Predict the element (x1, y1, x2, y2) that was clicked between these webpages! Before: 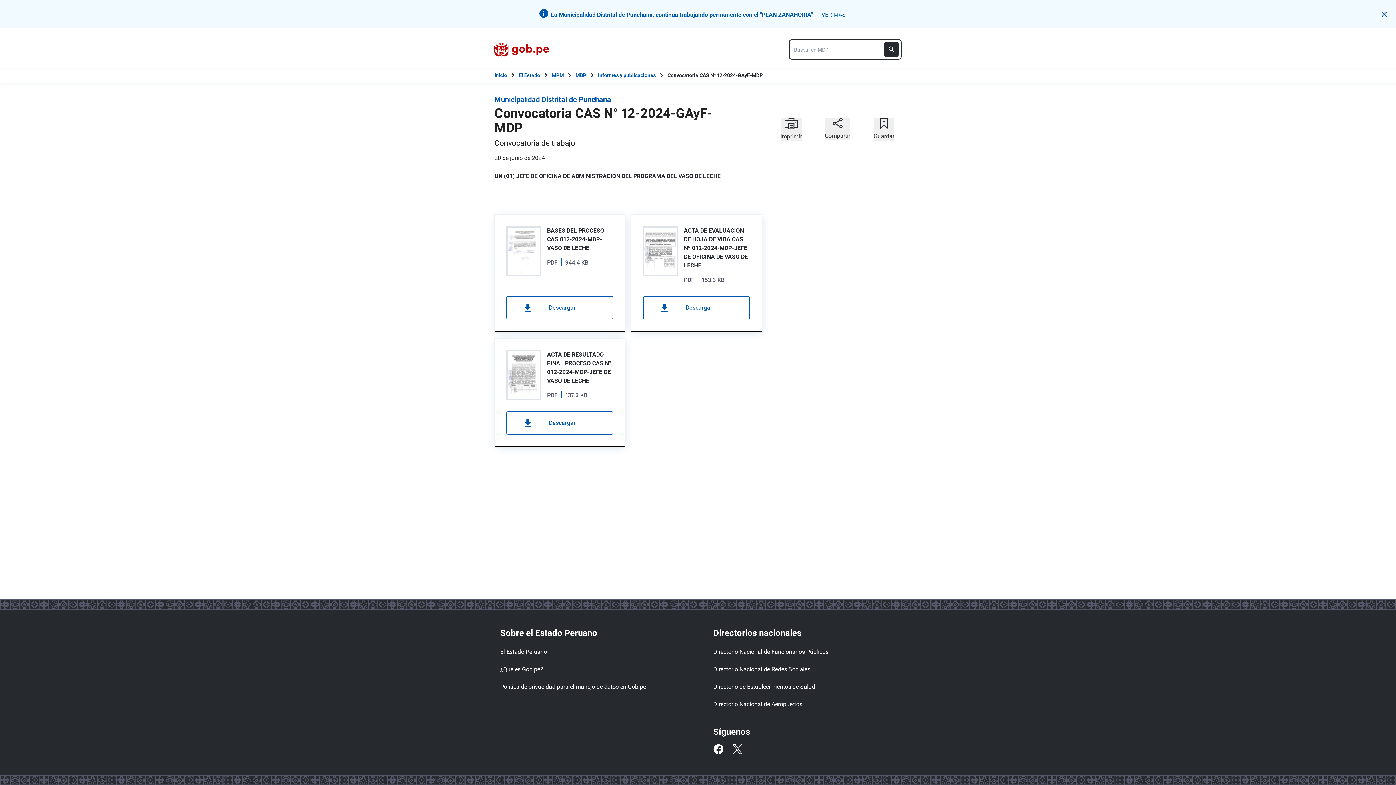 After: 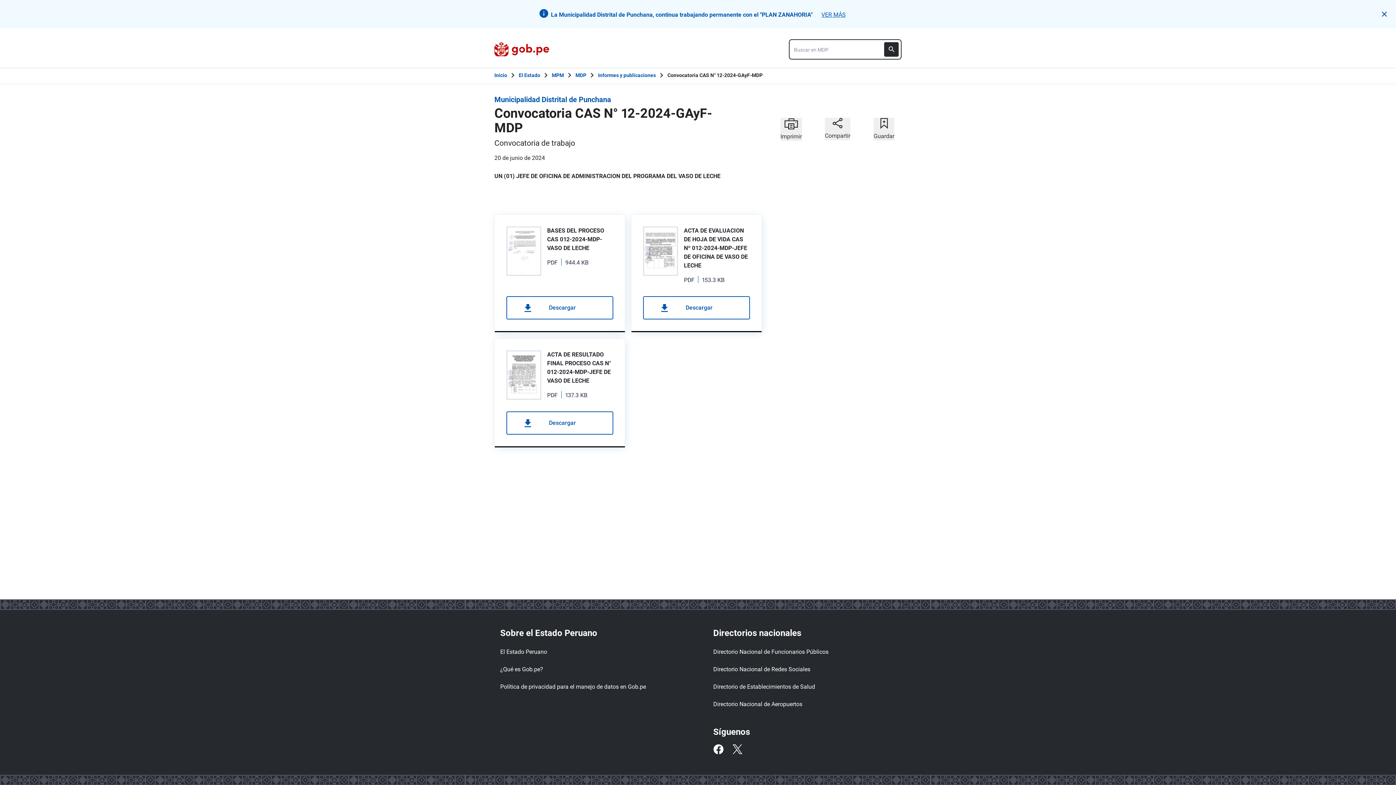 Action: bbox: (667, 71, 762, 79) label: Convocatoria CAS N° 12-2024-GAyF-MDP